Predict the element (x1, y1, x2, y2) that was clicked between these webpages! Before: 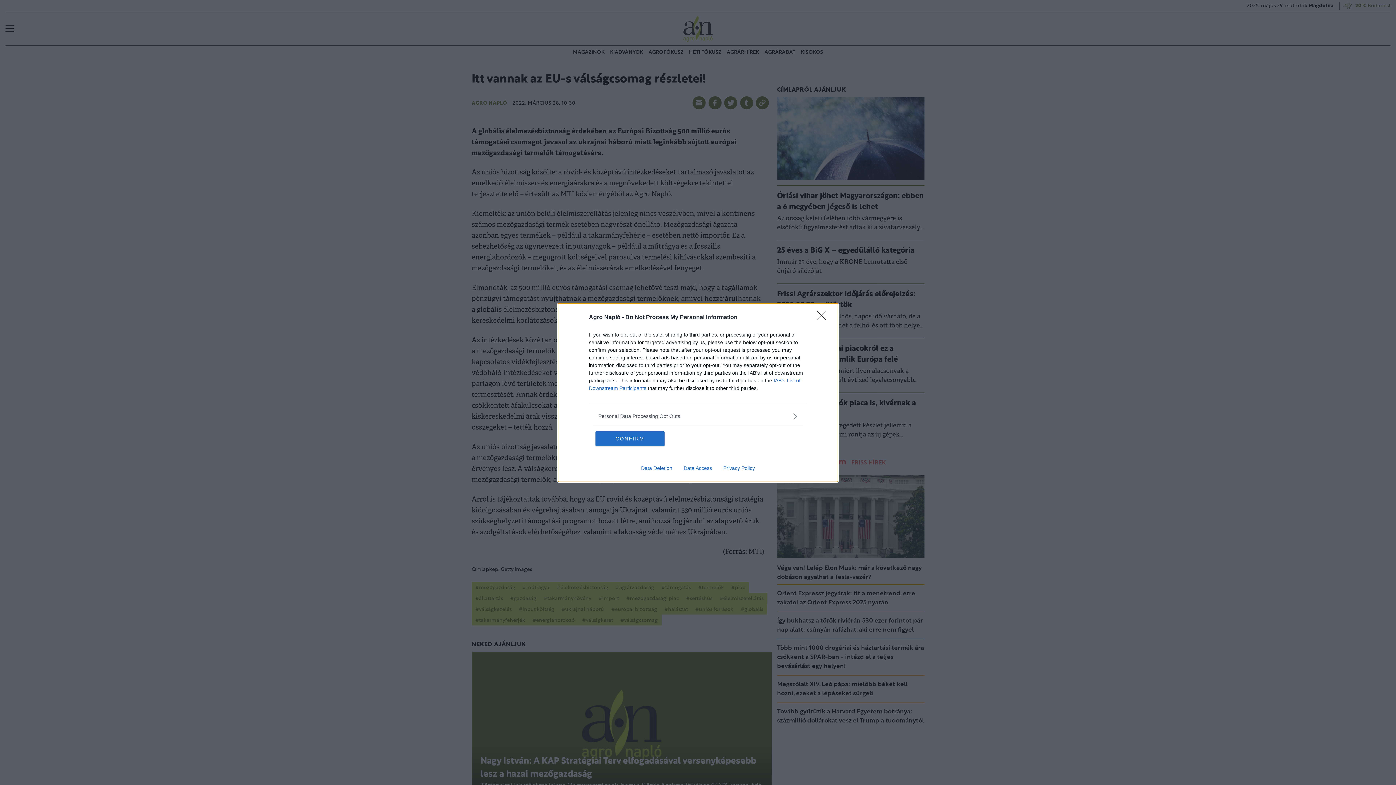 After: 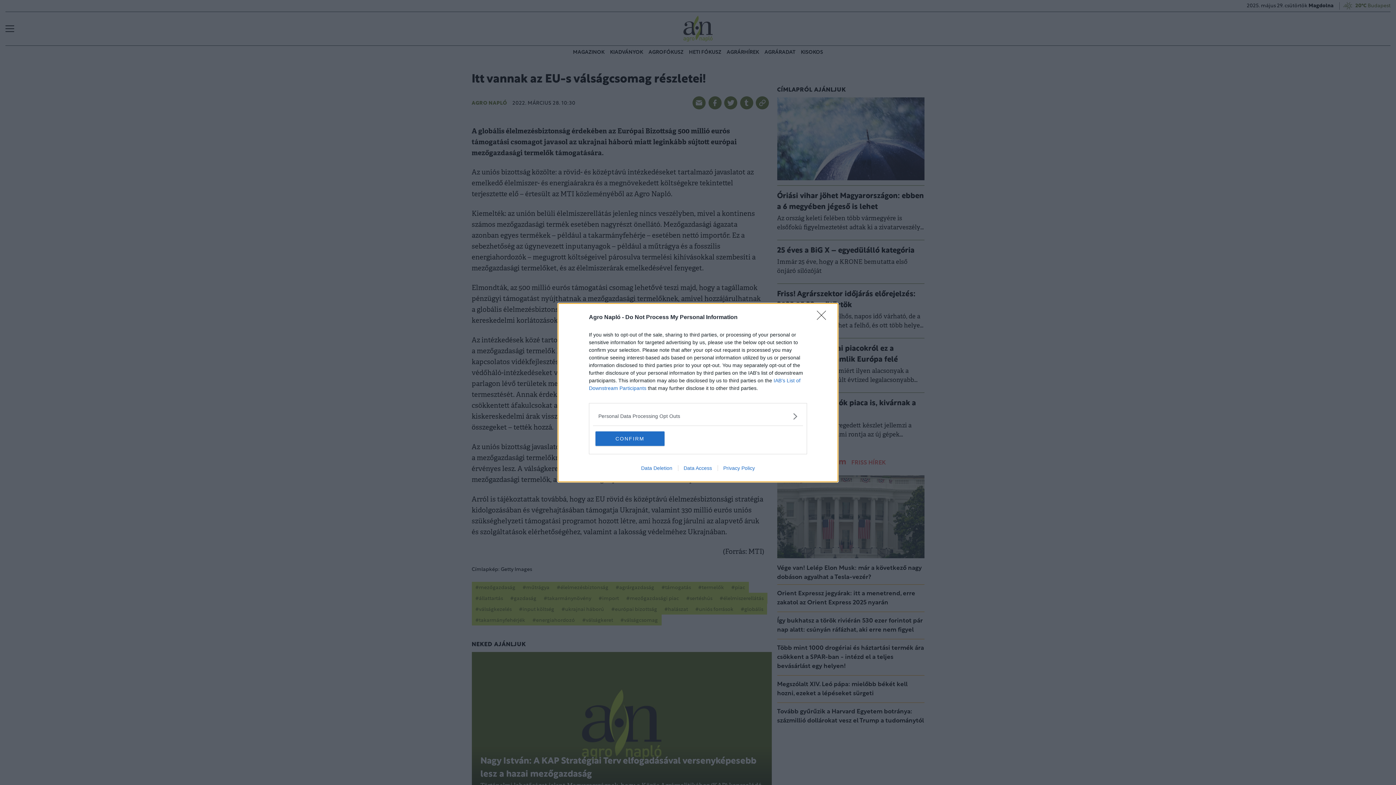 Action: label: Data Deletion bbox: (635, 465, 678, 471)